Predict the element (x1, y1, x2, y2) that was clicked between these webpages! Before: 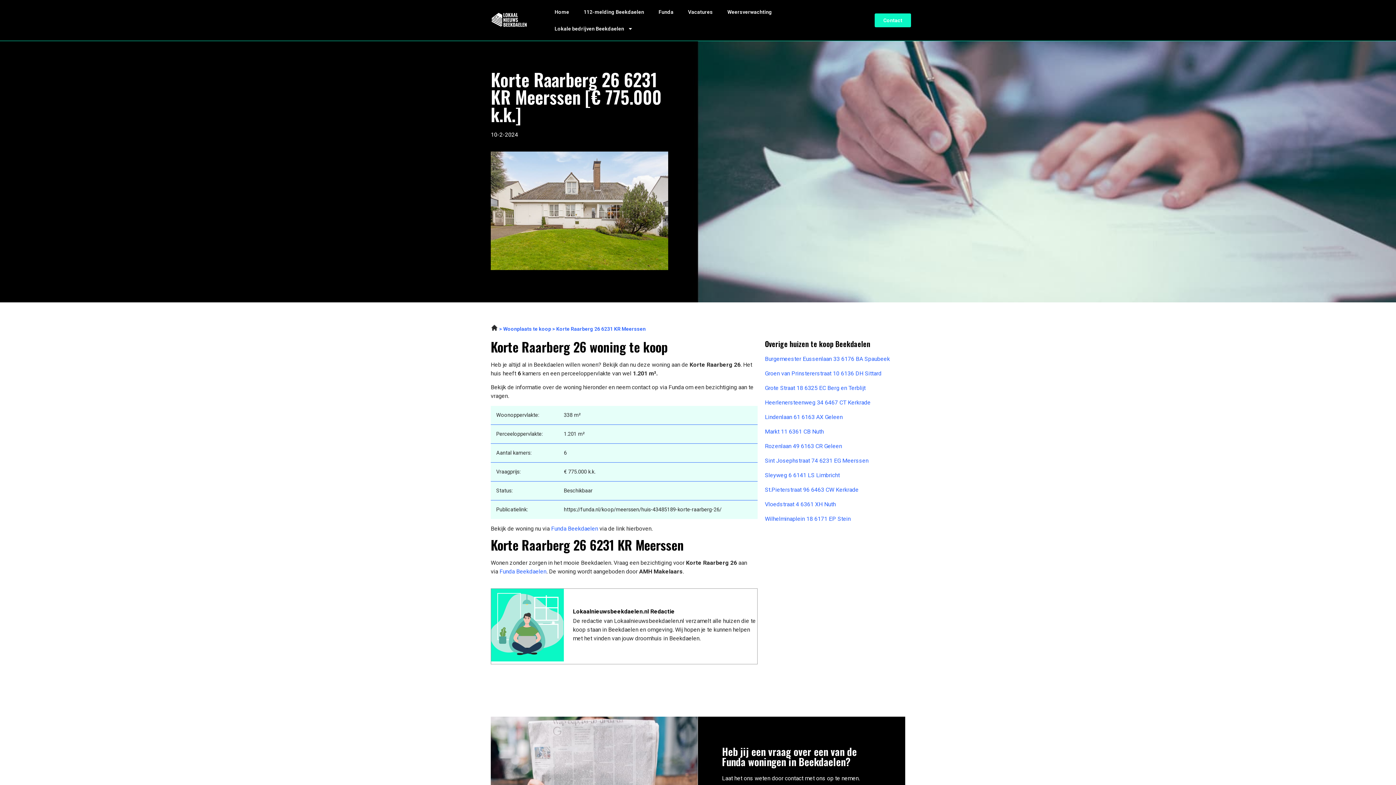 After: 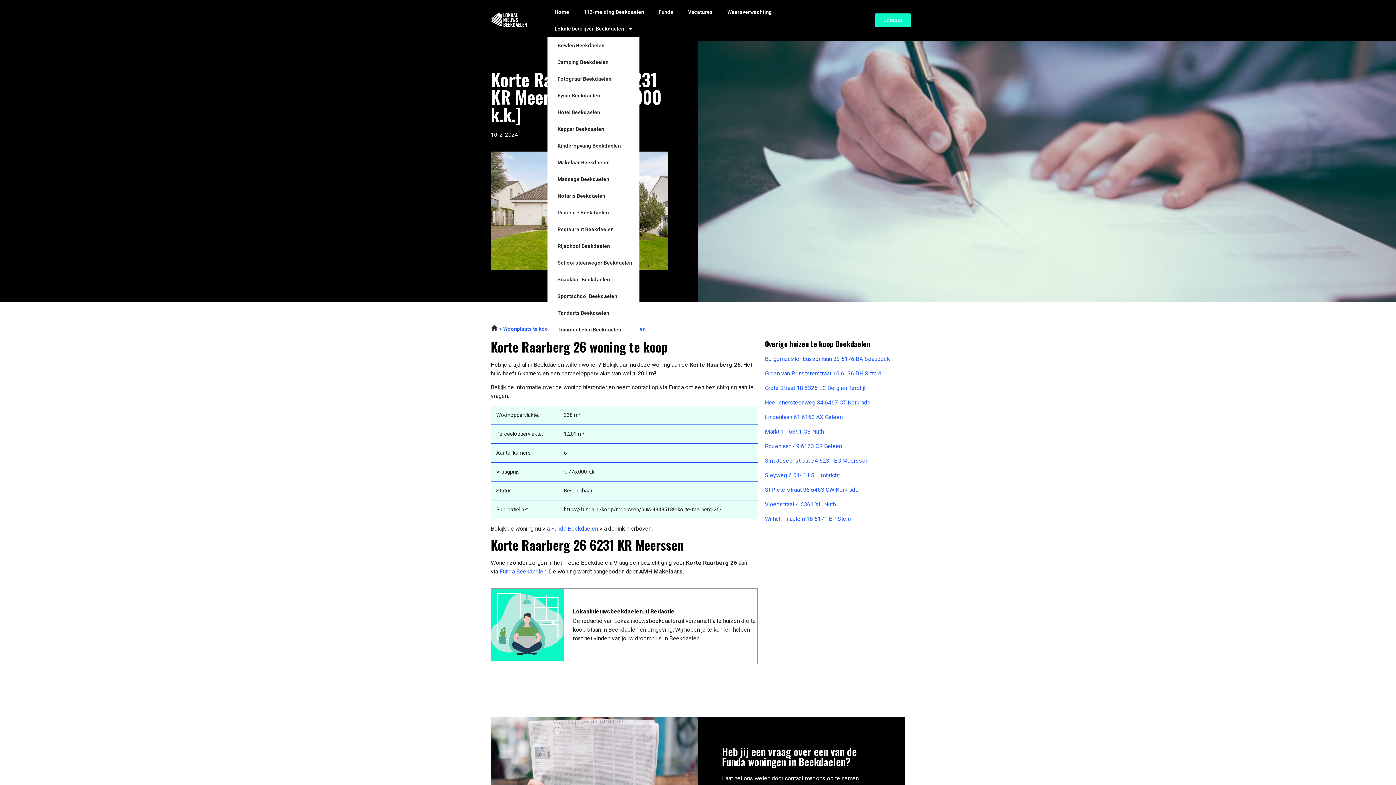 Action: label: Lokale bedrijven Beekdaelen bbox: (547, 20, 640, 37)